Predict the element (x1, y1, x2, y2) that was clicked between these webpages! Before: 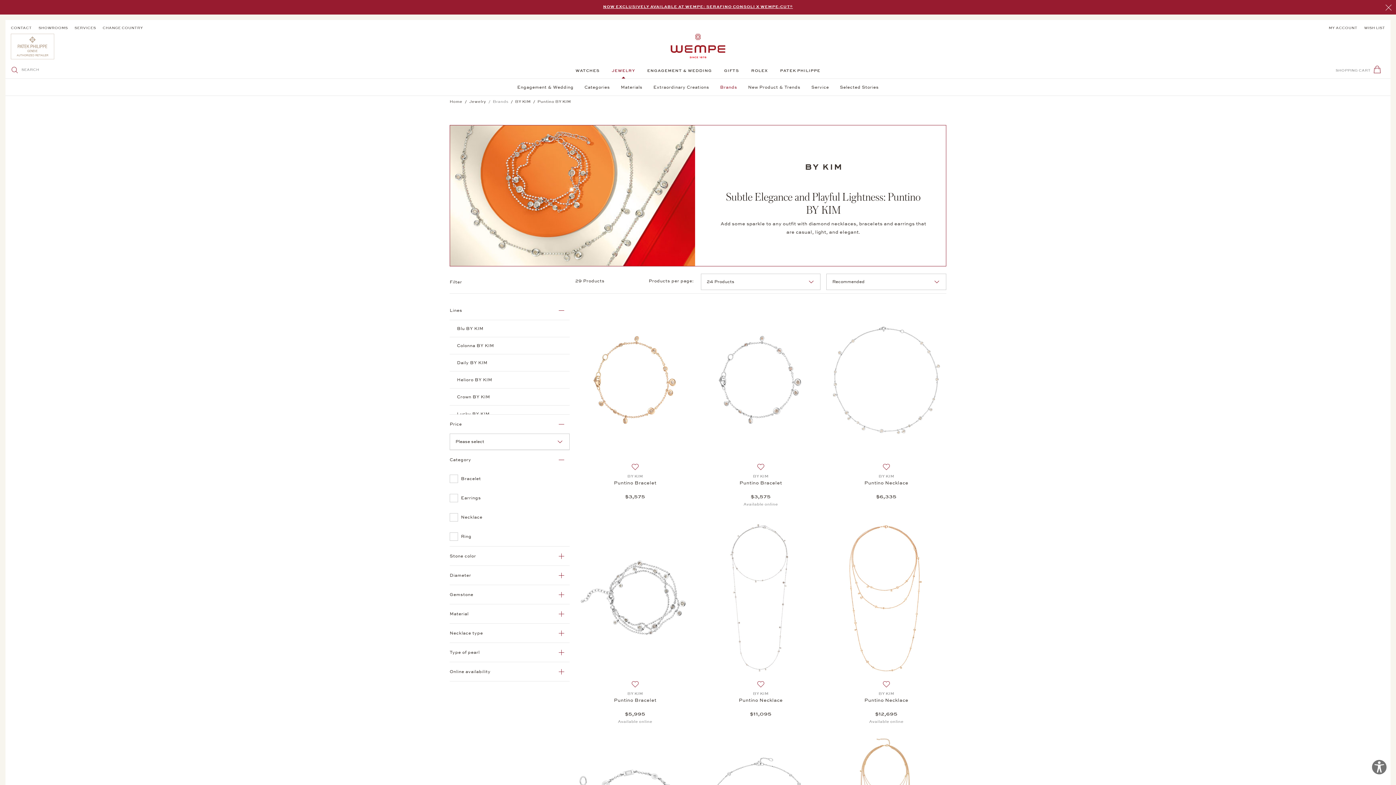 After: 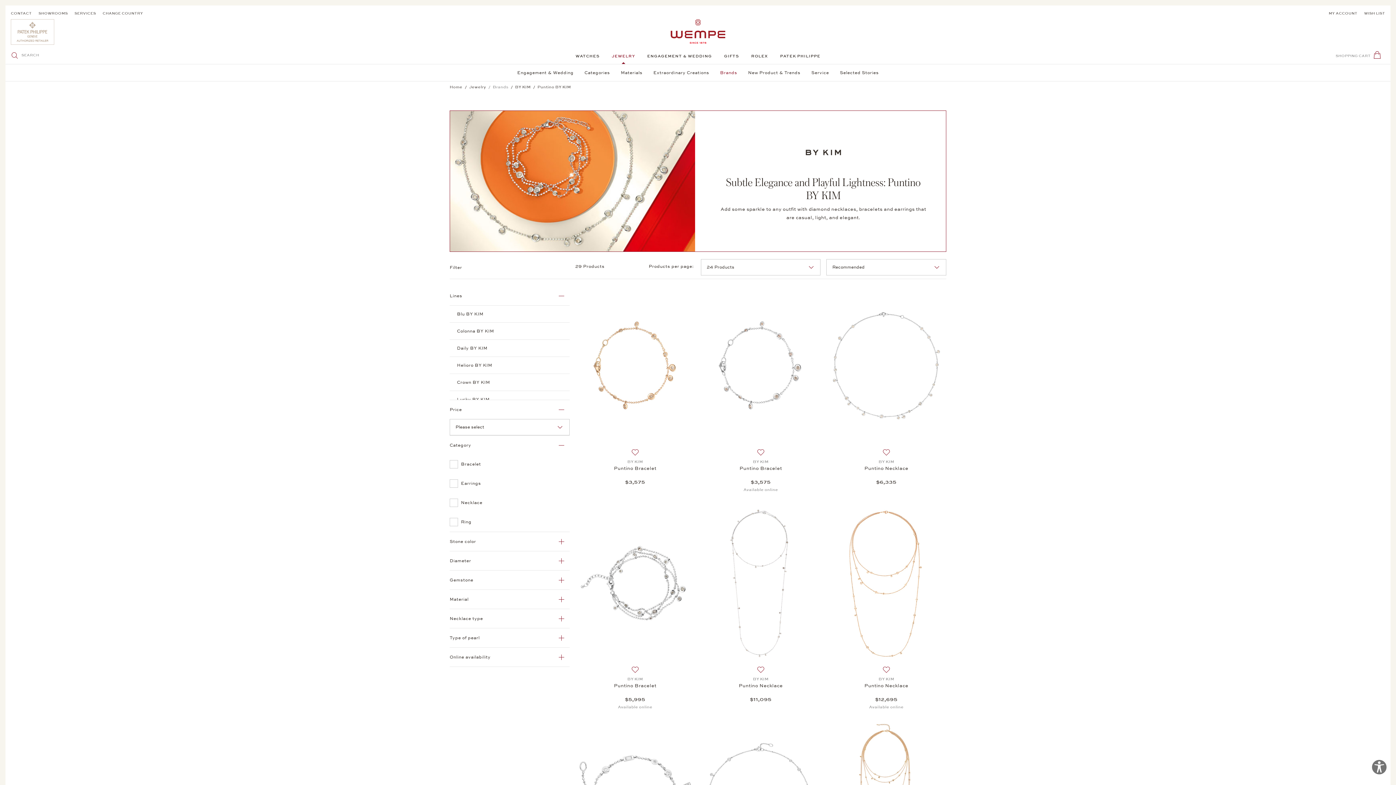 Action: bbox: (1385, 3, 1396, 11) label: Dialog schließen